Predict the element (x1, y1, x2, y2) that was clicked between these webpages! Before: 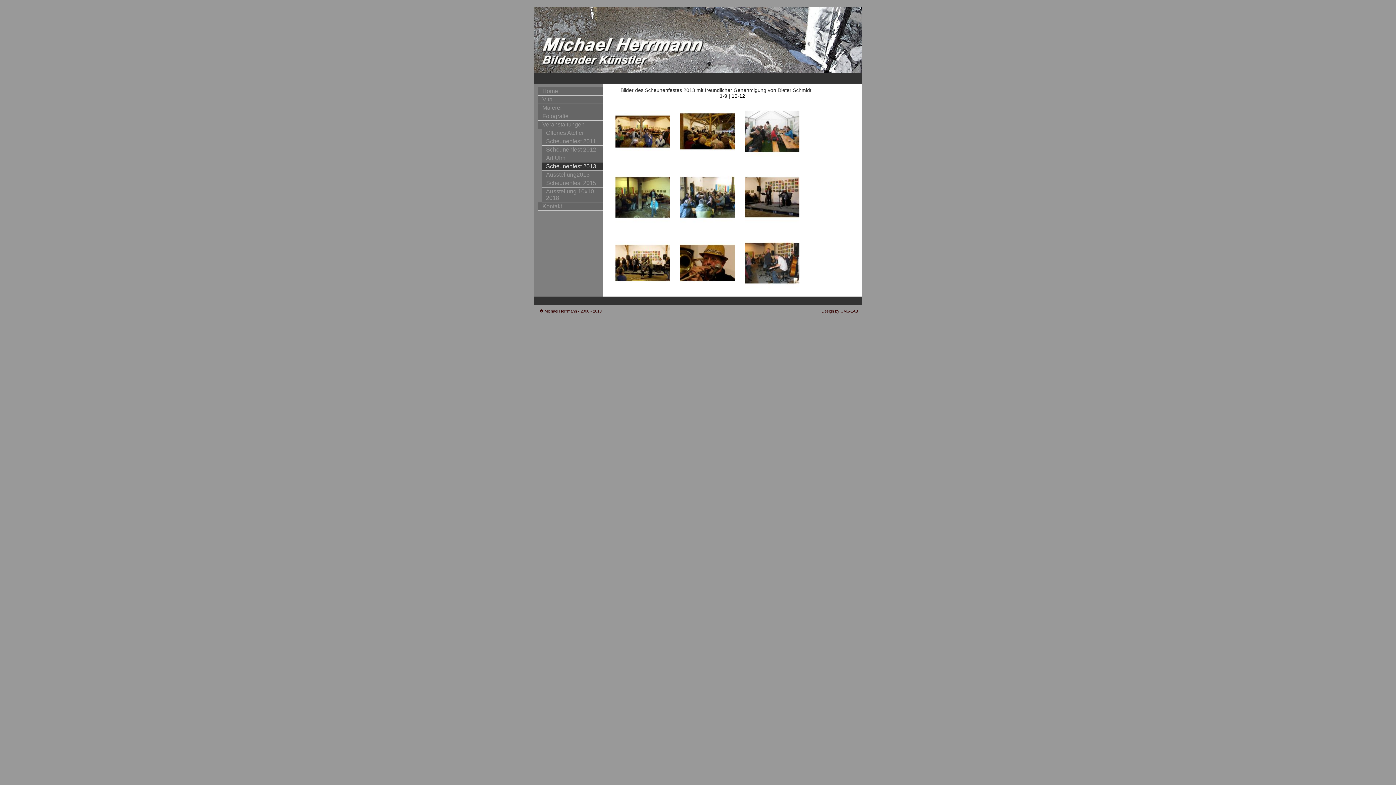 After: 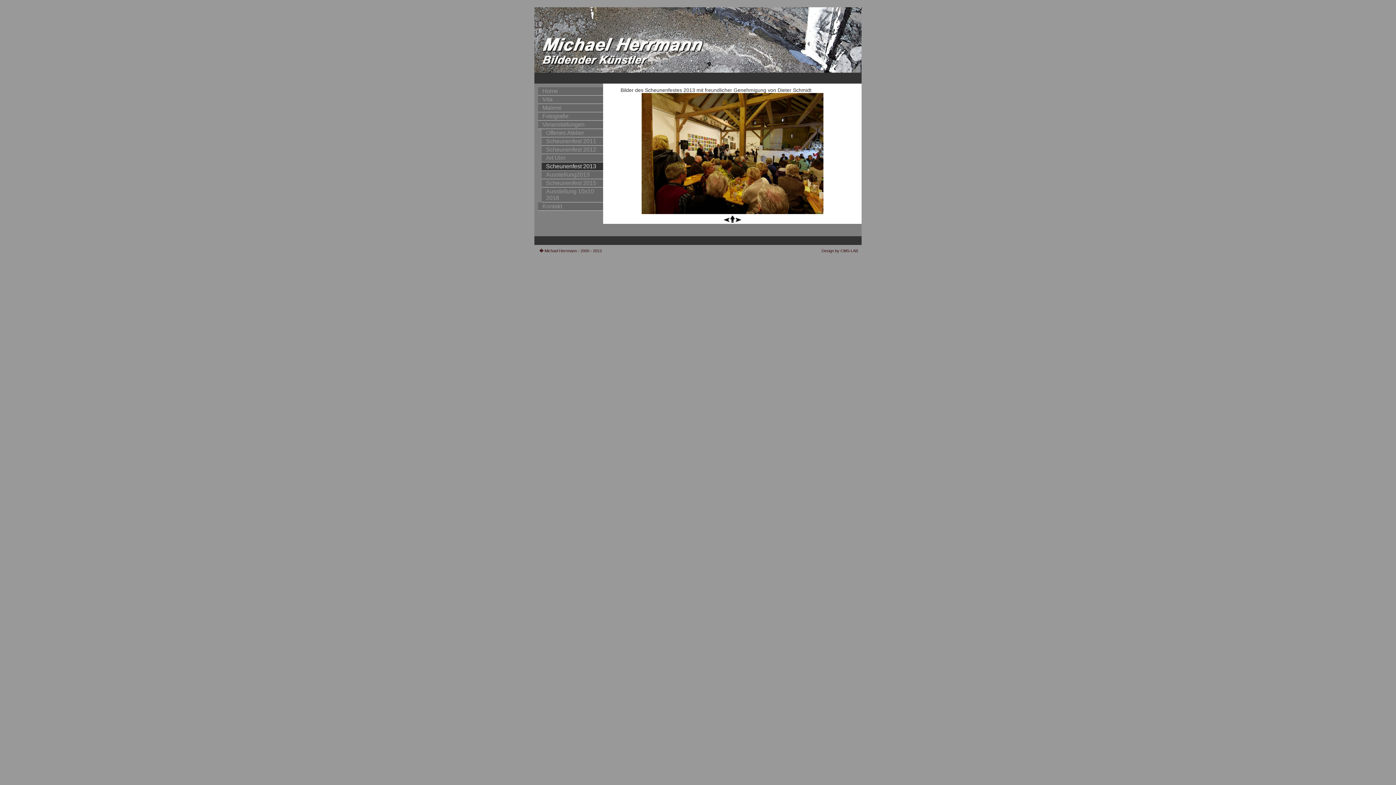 Action: bbox: (680, 154, 734, 160)